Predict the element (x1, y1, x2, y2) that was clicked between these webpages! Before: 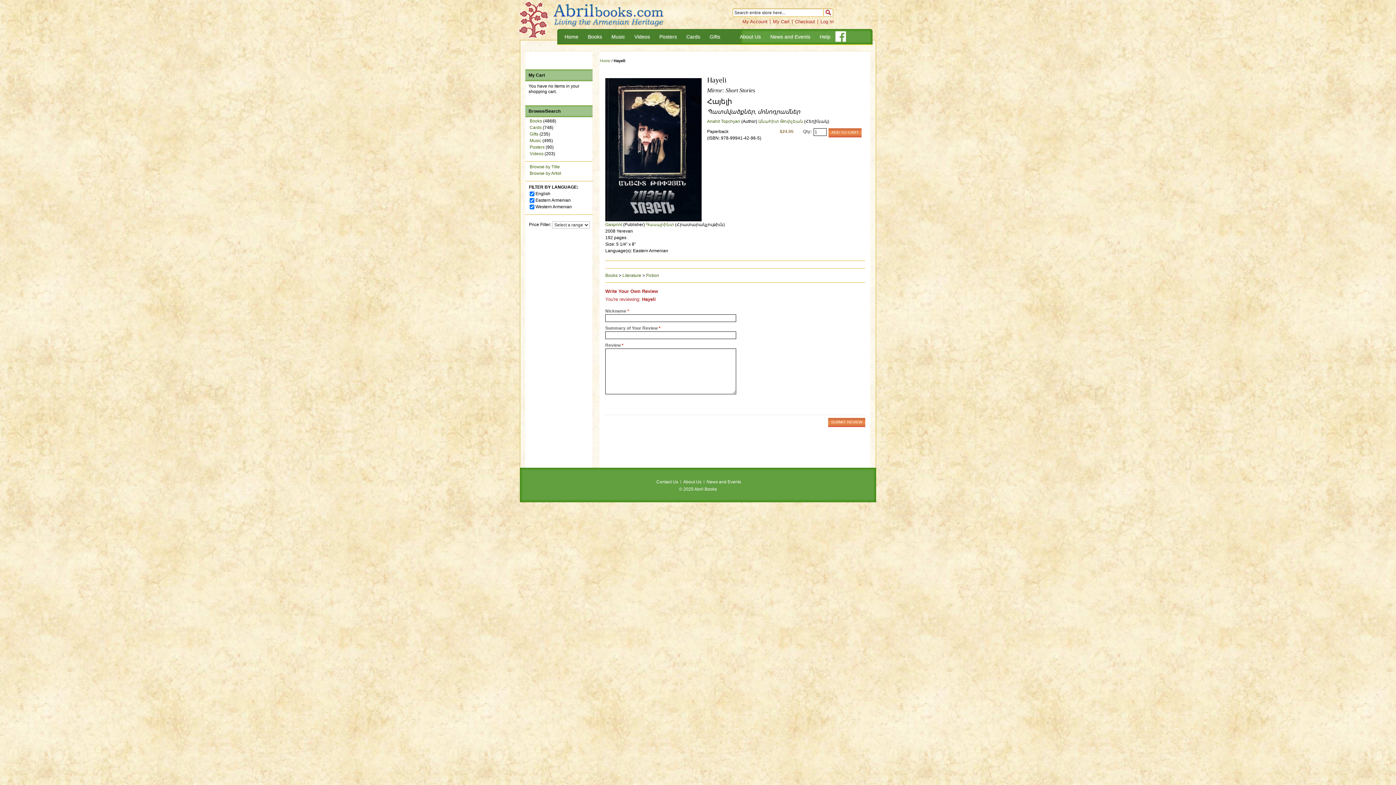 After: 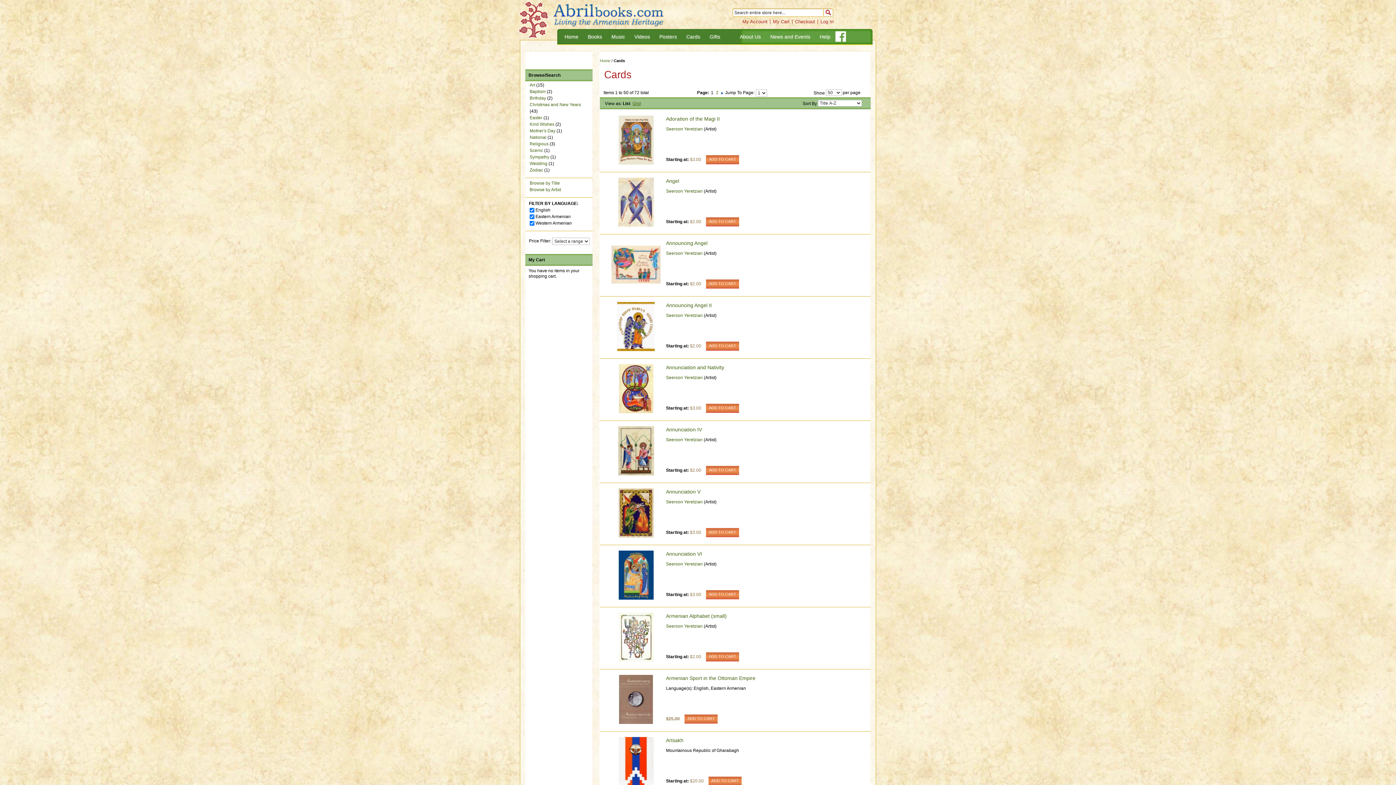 Action: label: Cards bbox: (529, 125, 541, 130)